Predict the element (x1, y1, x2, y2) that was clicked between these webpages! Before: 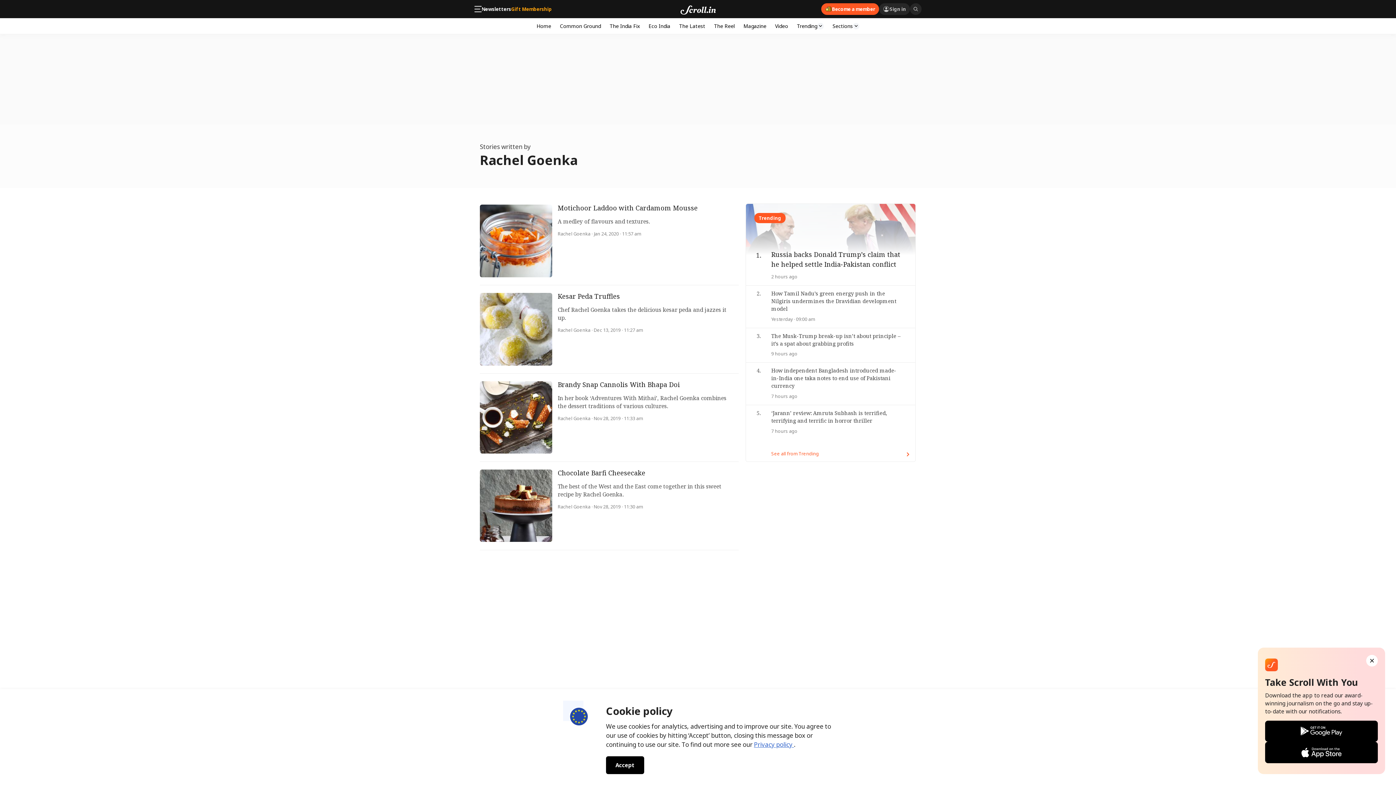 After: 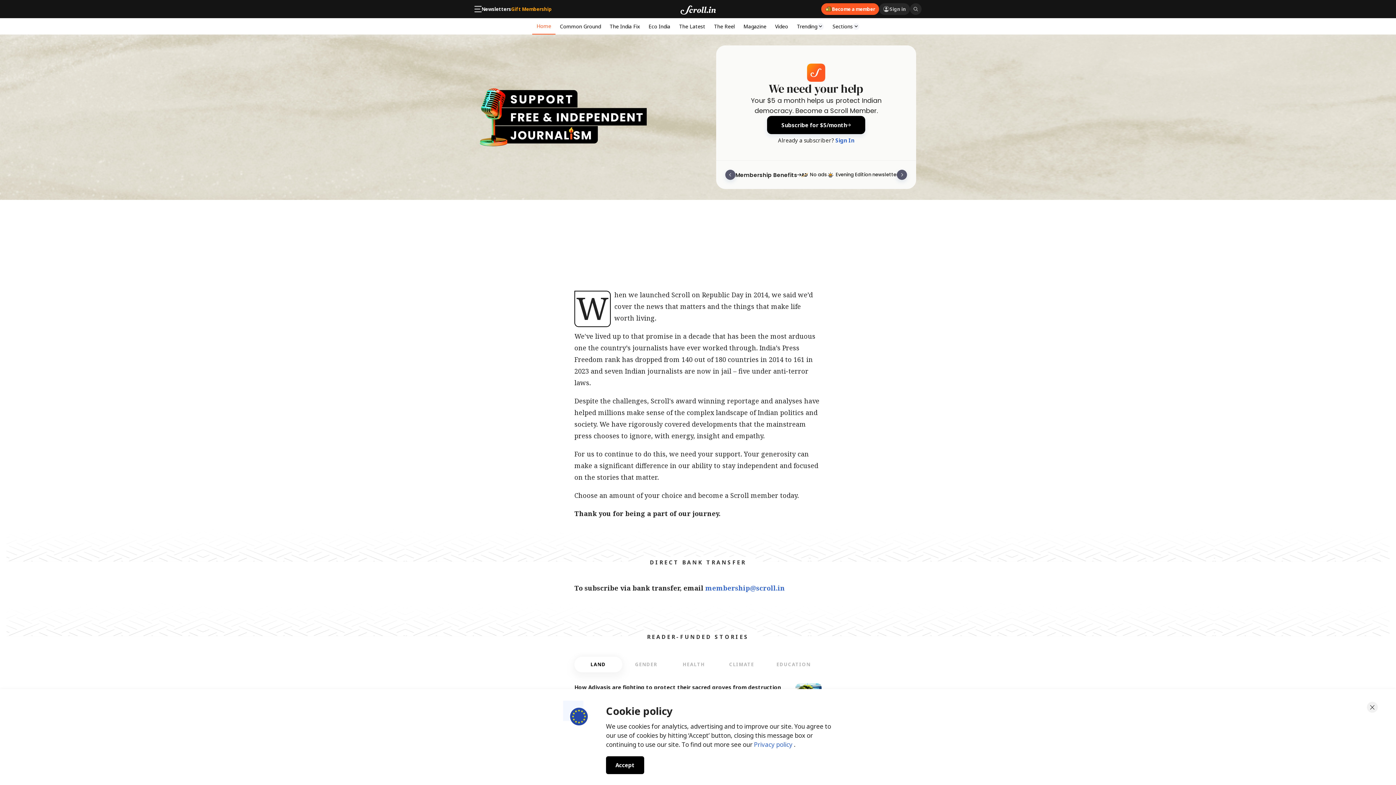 Action: bbox: (821, 3, 879, 14) label: Become a member